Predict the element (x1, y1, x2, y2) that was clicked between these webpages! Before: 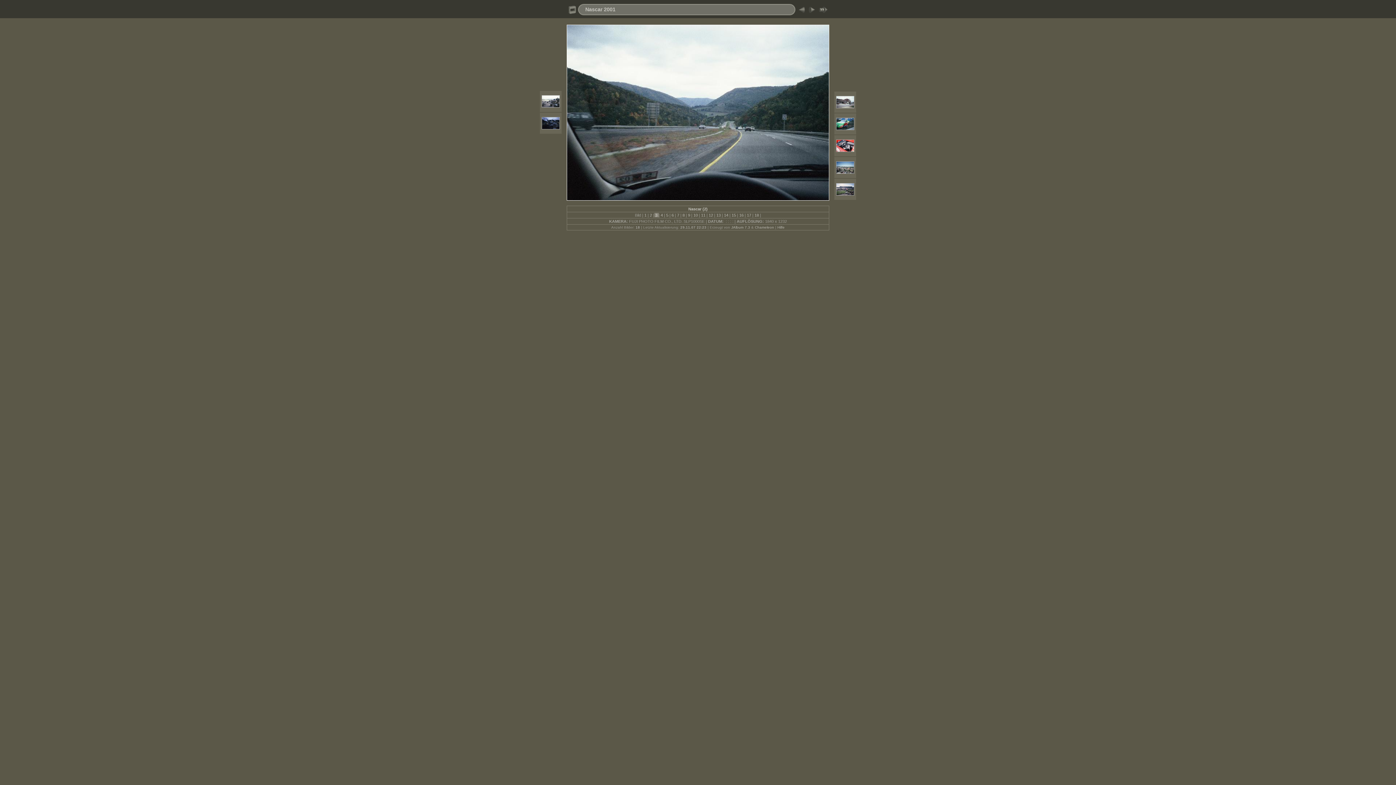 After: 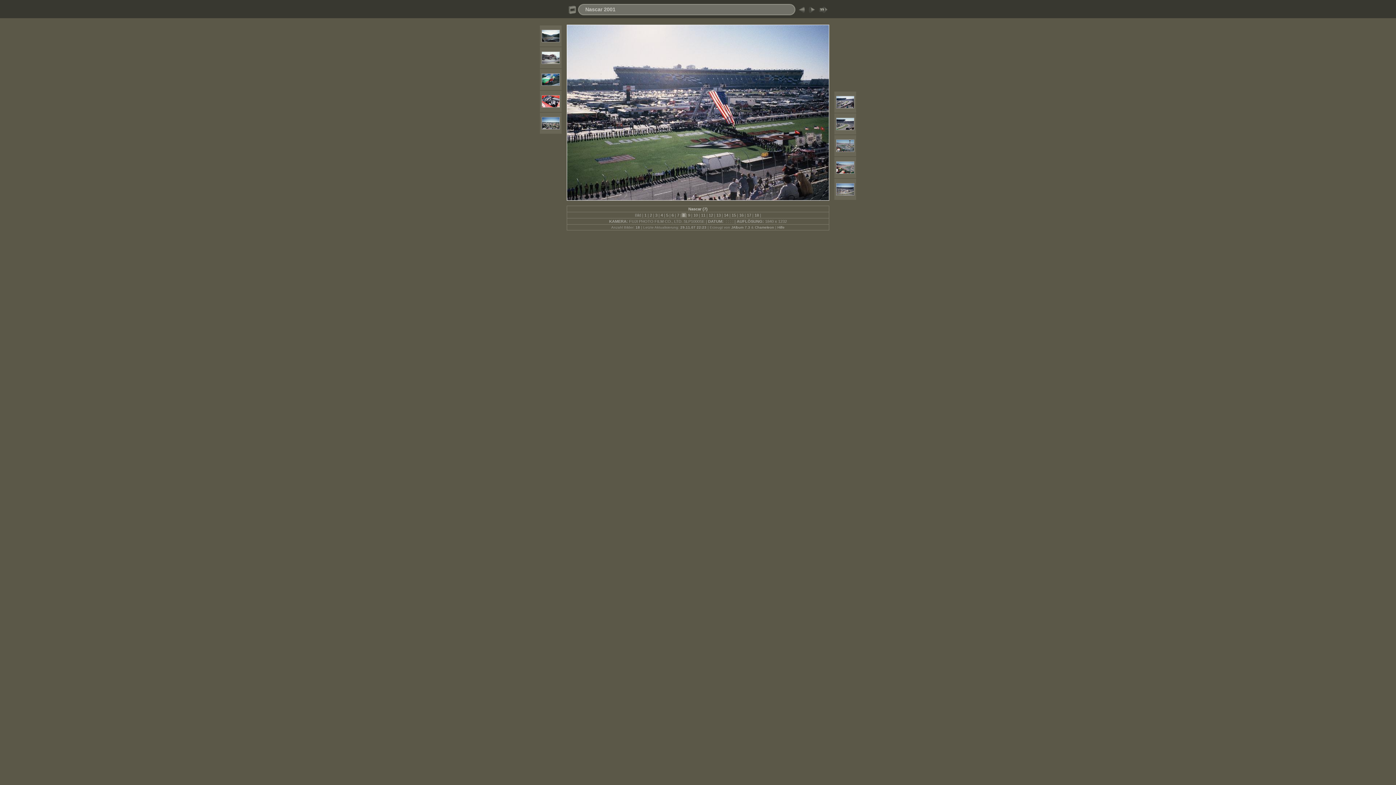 Action: label:  8  bbox: (681, 213, 686, 217)